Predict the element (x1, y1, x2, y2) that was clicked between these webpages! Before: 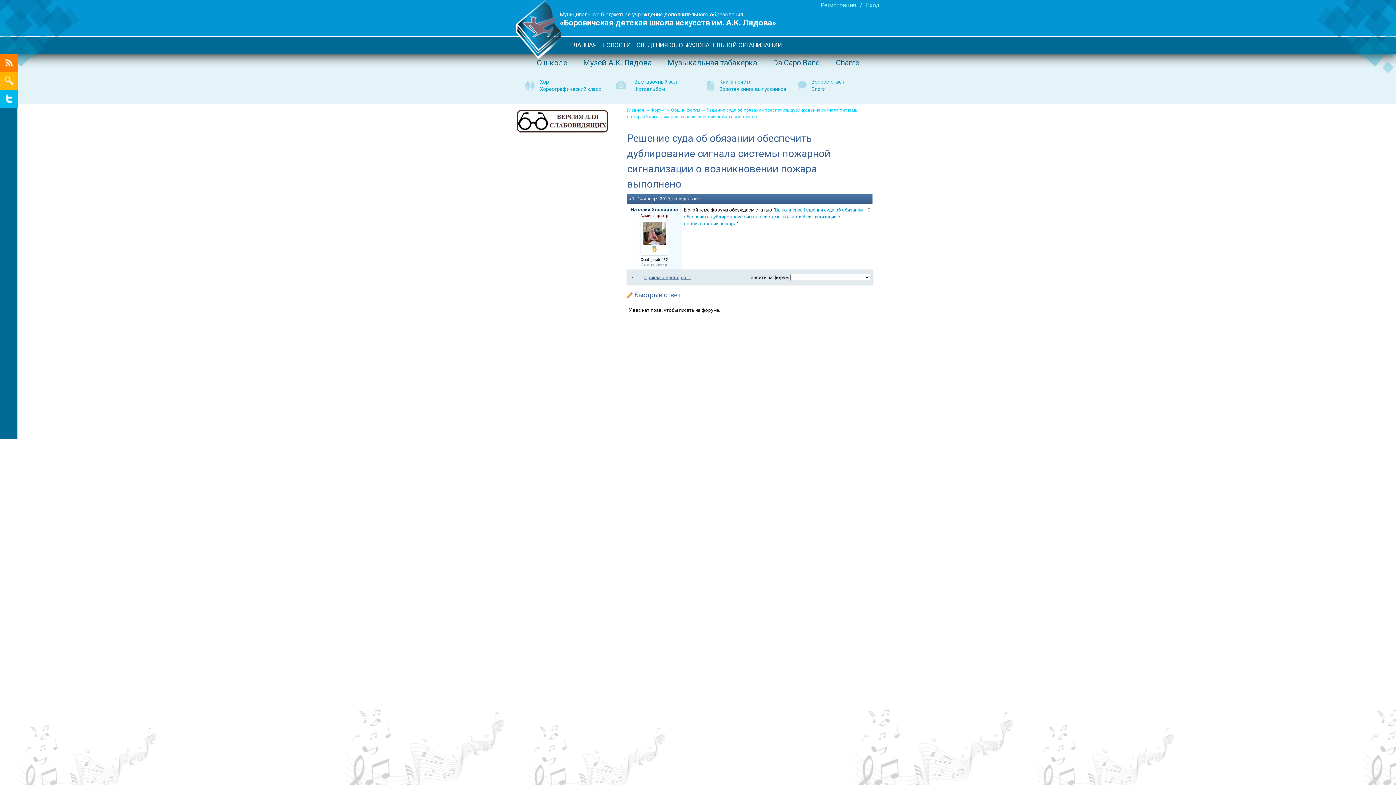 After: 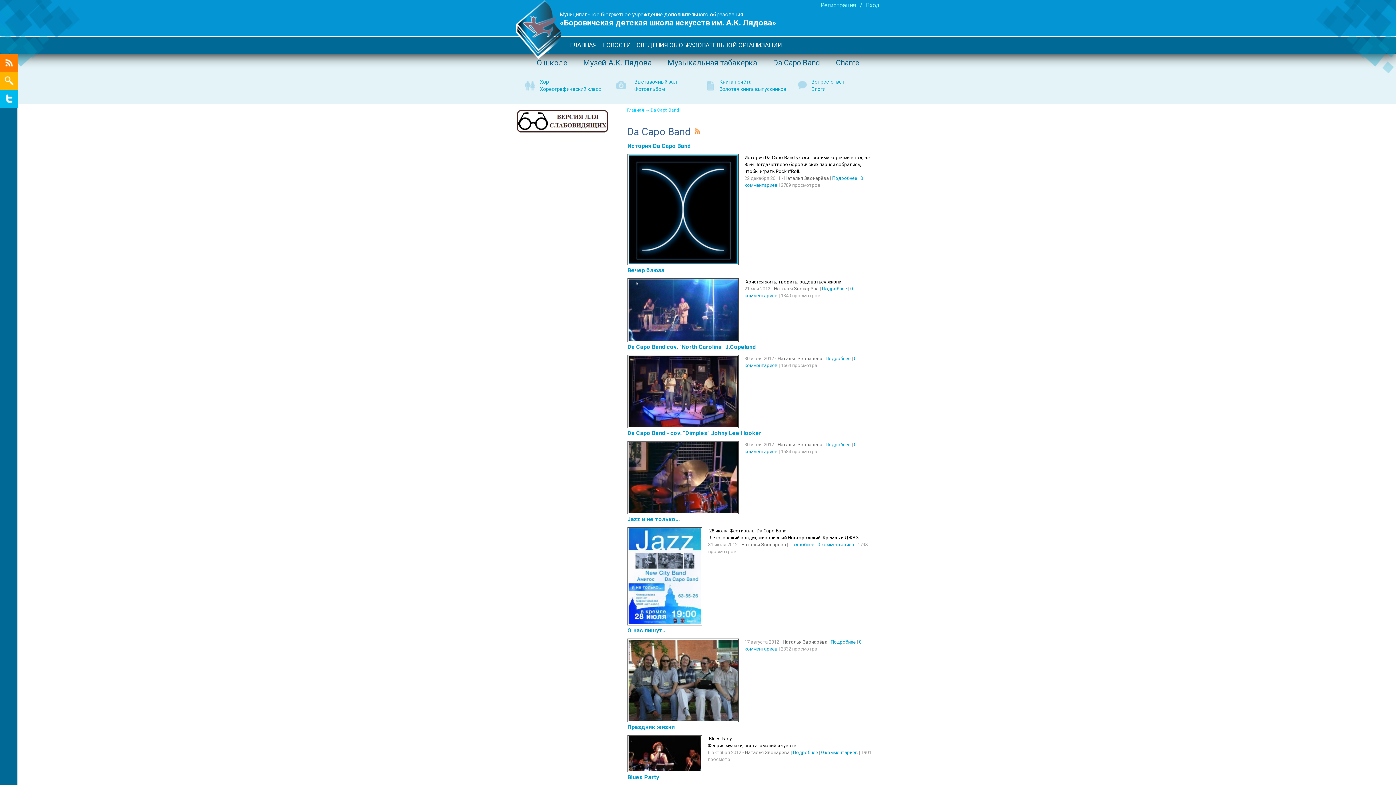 Action: label: Da Capo Band bbox: (773, 58, 820, 68)